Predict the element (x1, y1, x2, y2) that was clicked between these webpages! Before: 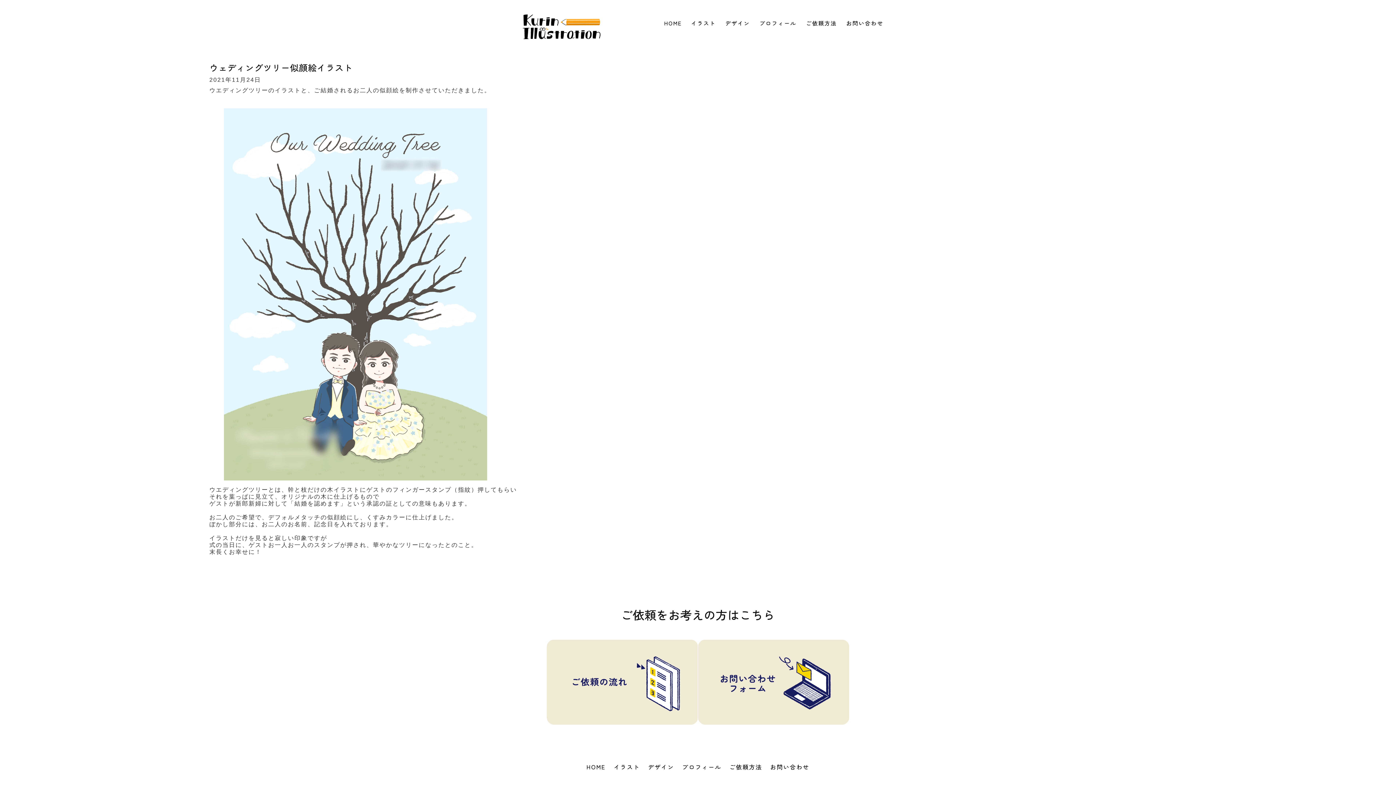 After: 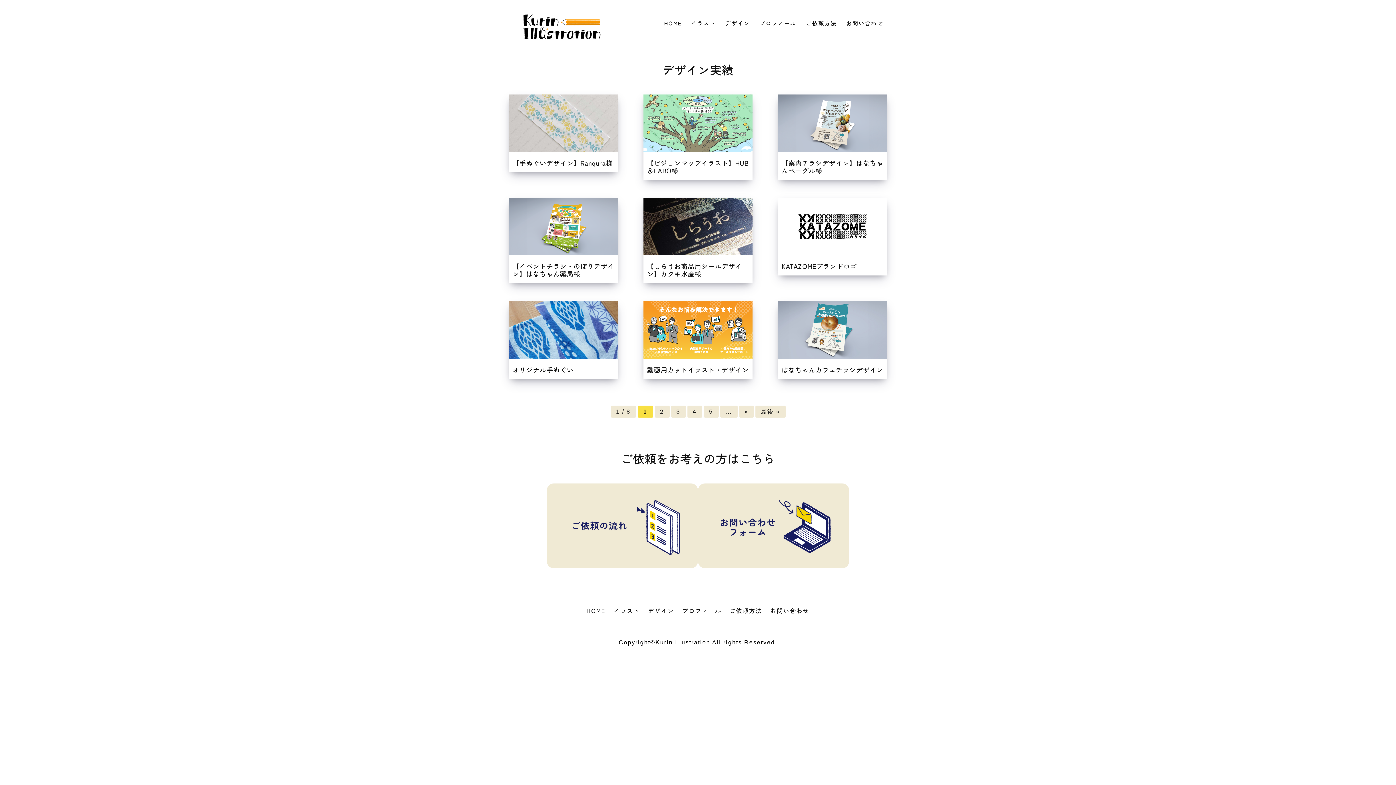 Action: bbox: (648, 763, 674, 771) label: デザイン